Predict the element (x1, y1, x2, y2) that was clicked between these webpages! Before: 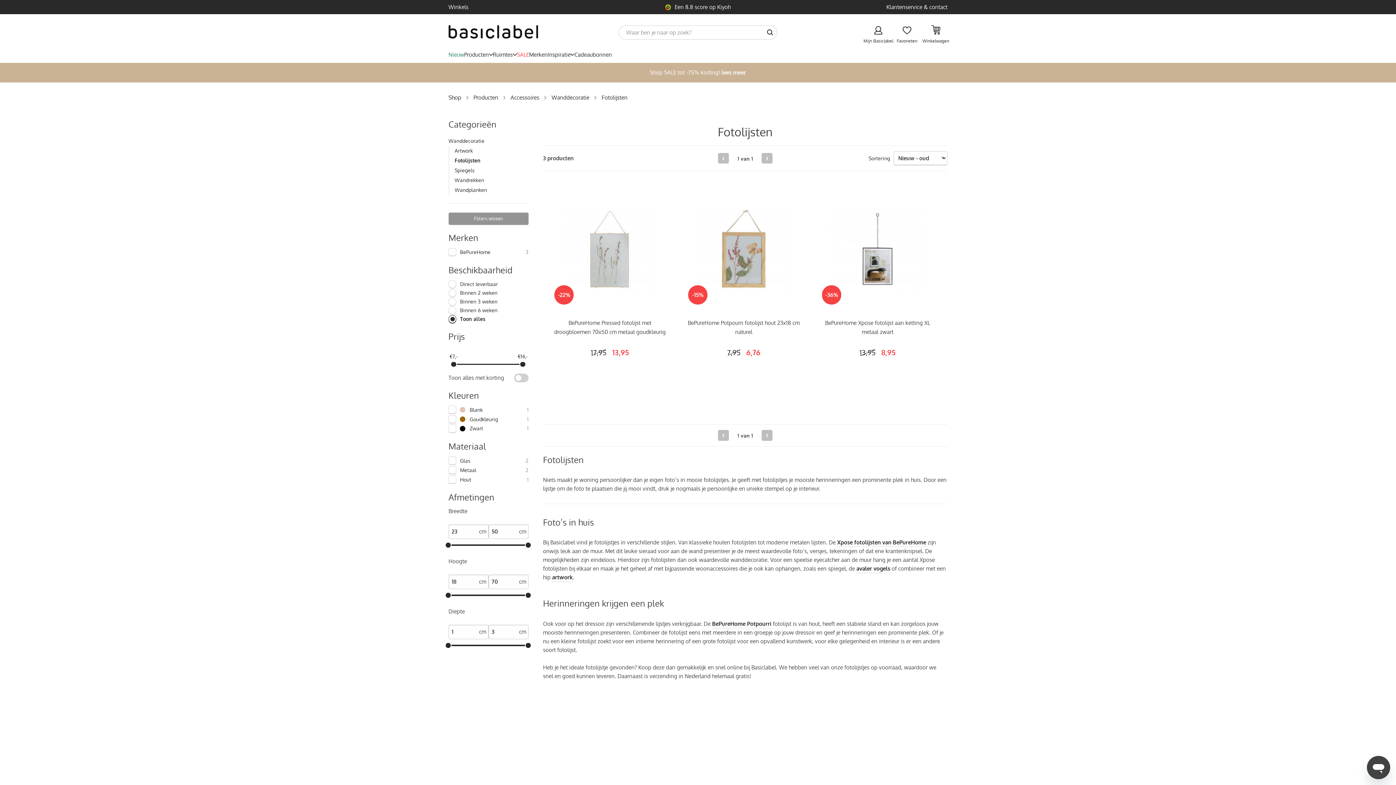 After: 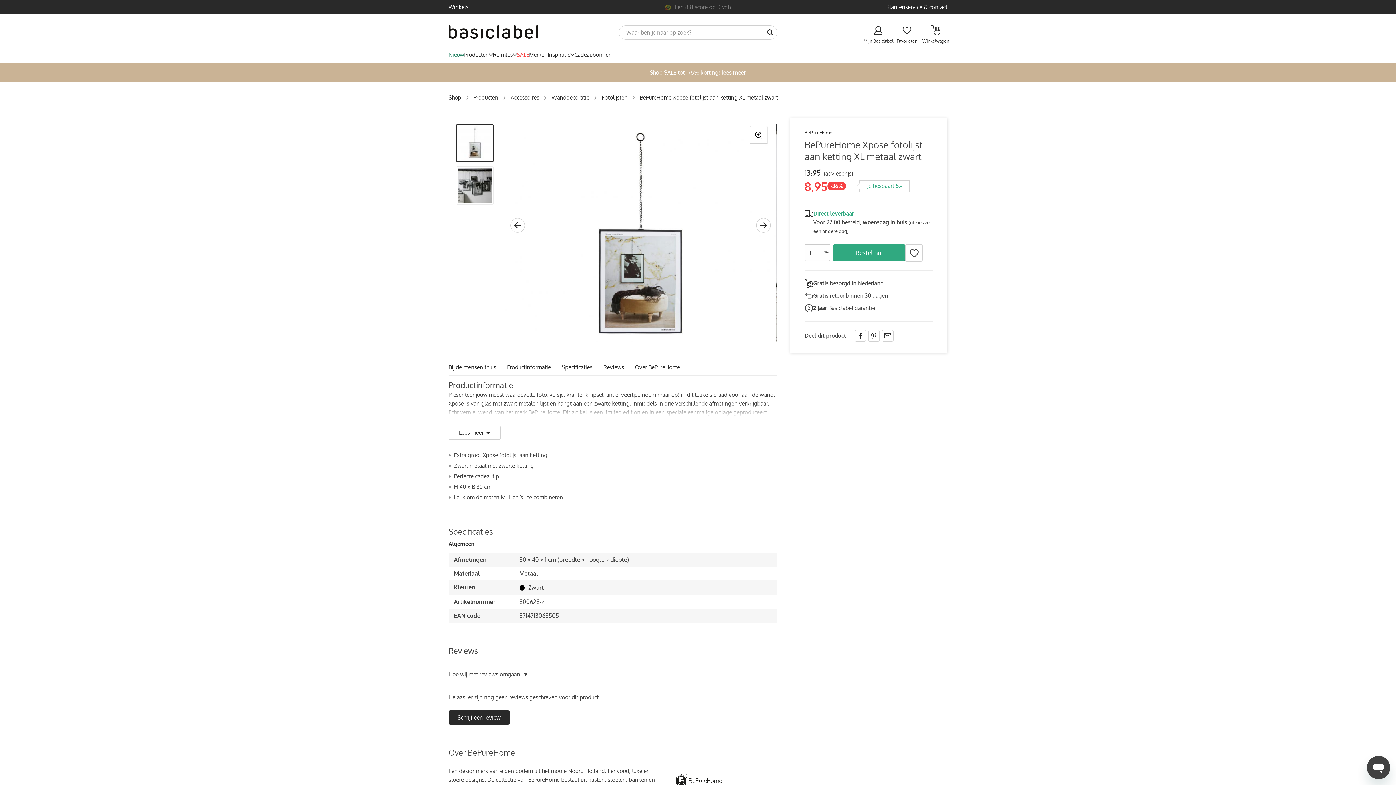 Action: bbox: (837, 539, 926, 547) label: Xpose fotolijsten van BePureHome